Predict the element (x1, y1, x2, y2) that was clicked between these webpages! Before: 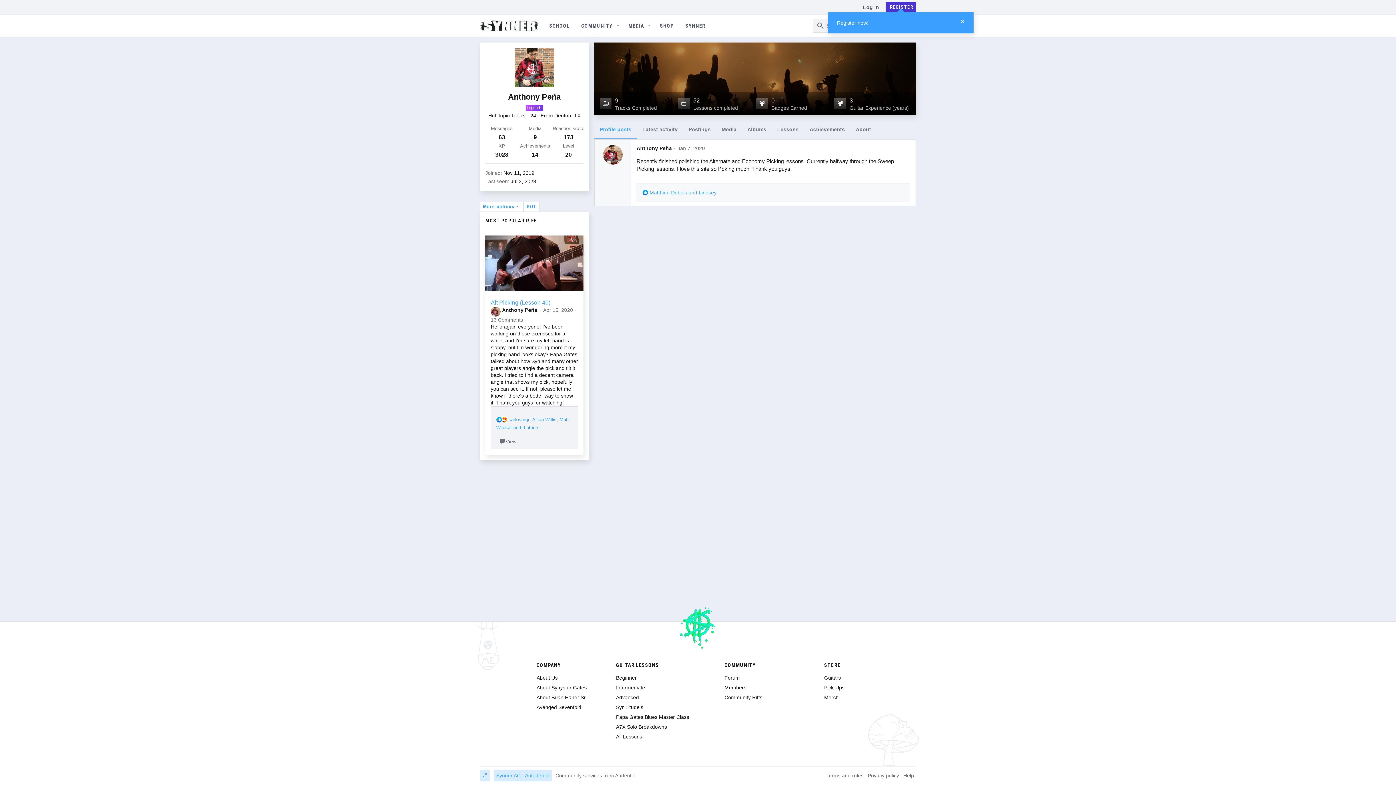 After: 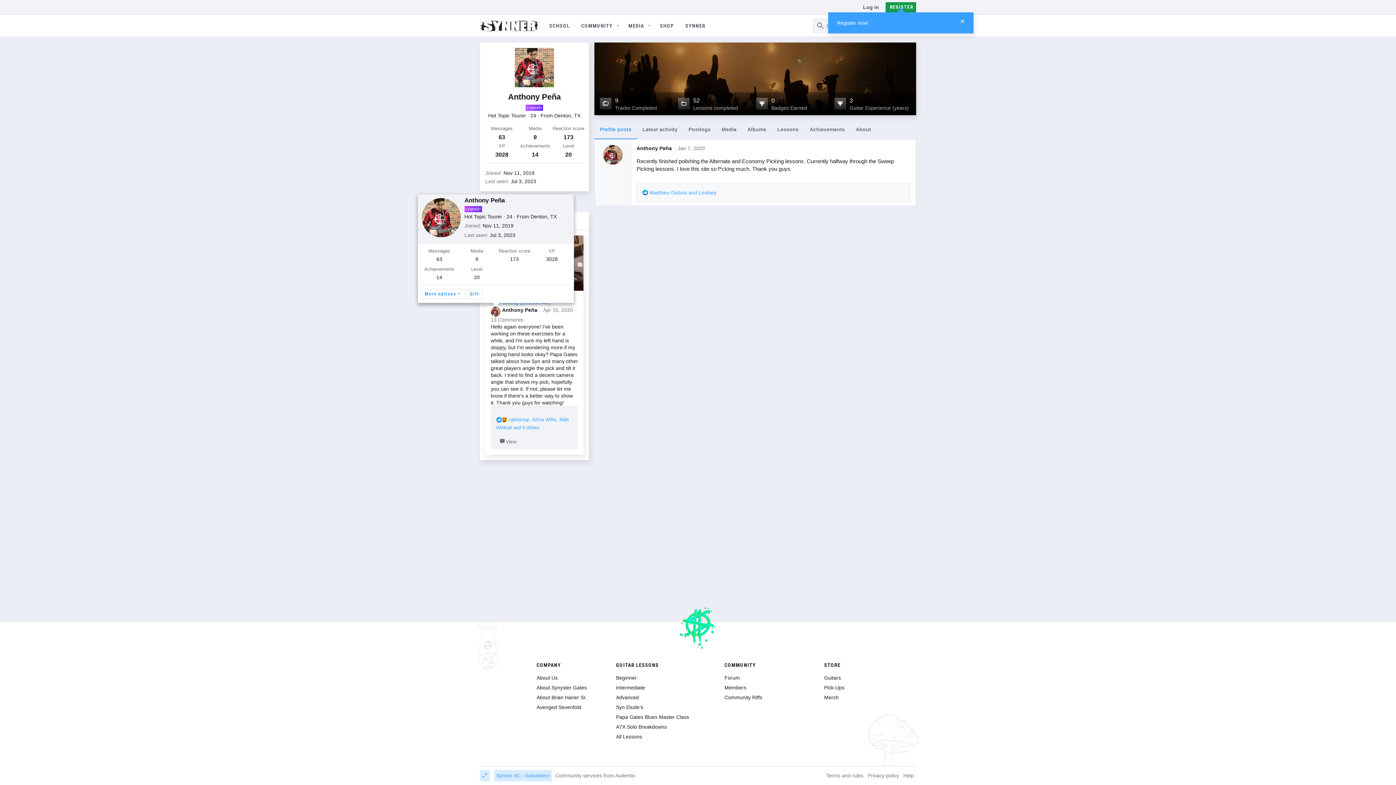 Action: bbox: (490, 306, 500, 316)